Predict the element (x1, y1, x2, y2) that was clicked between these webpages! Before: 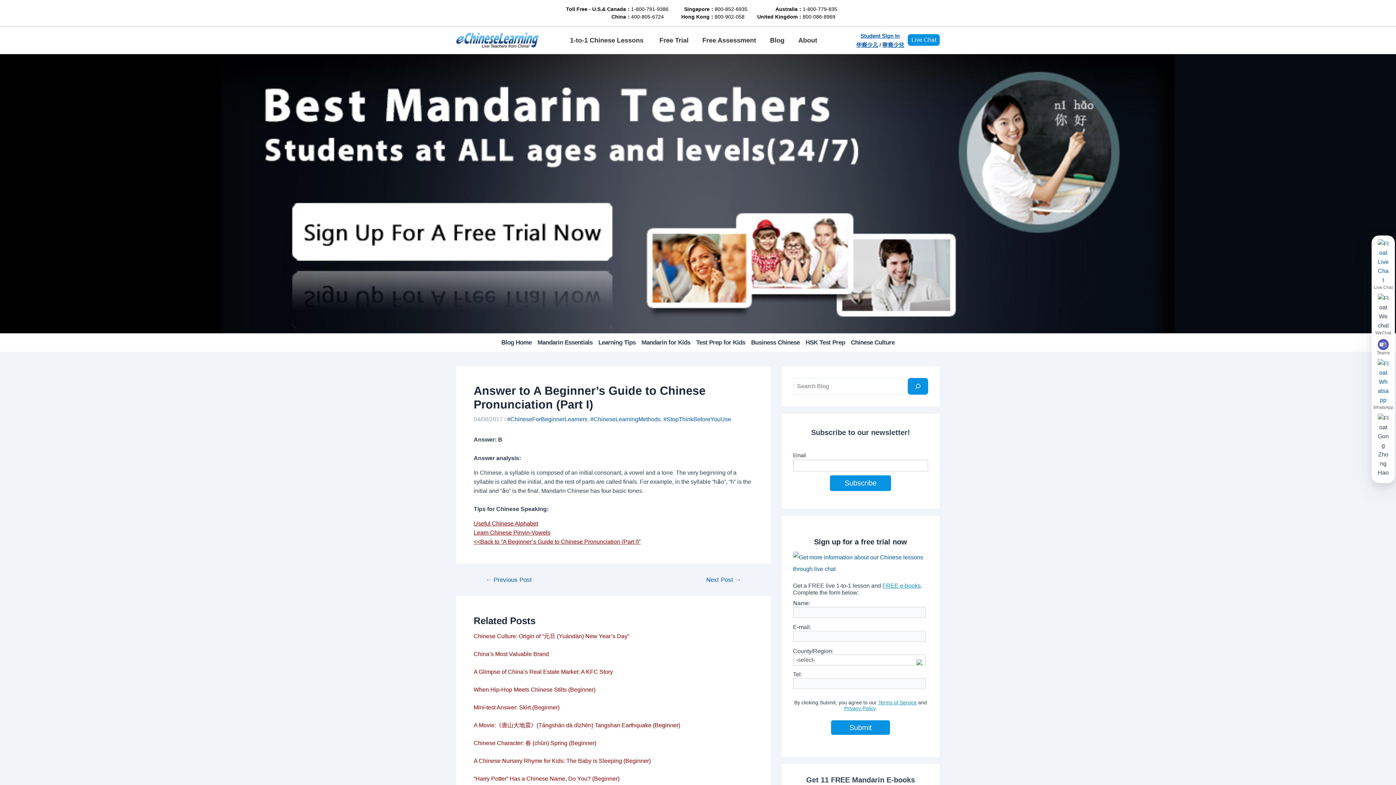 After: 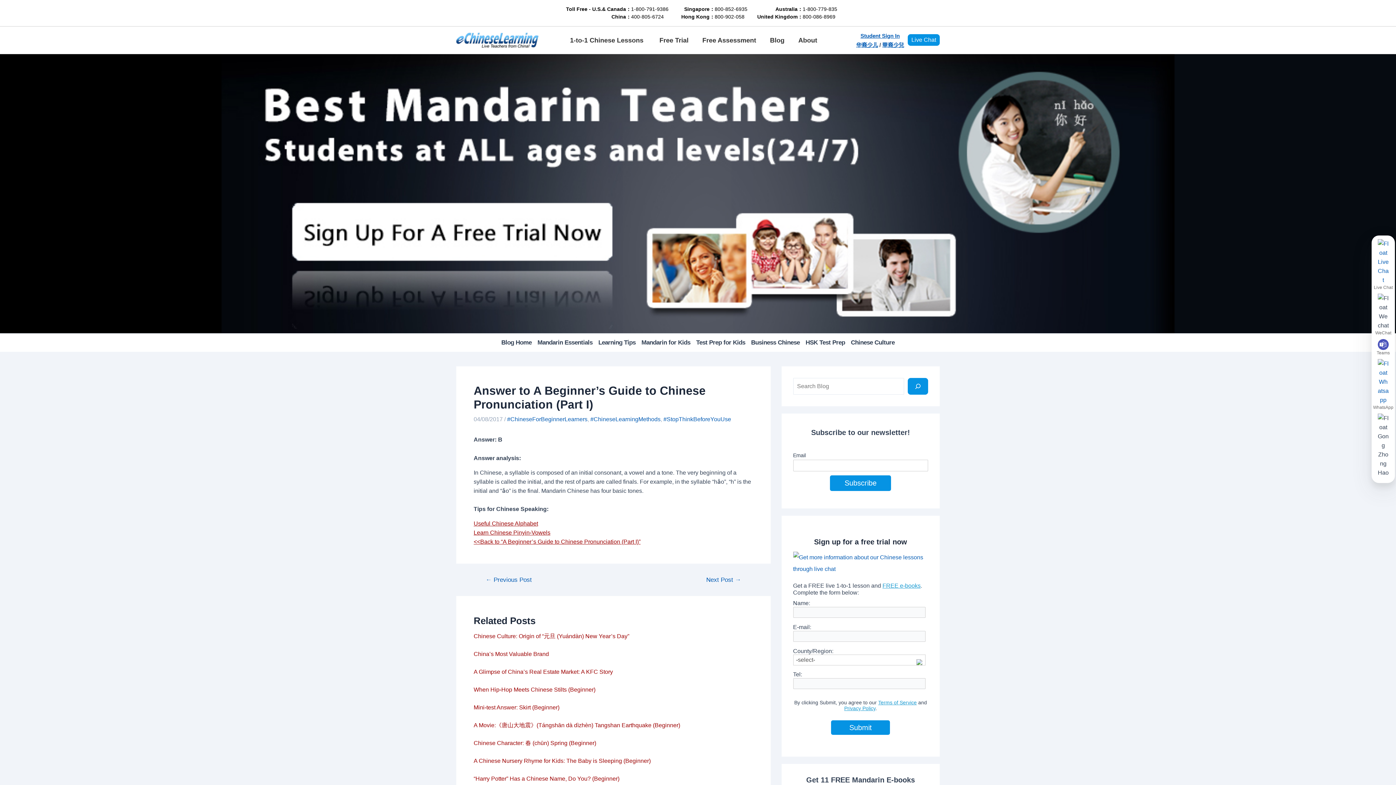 Action: bbox: (878, 700, 917, 705) label: Terms of Service